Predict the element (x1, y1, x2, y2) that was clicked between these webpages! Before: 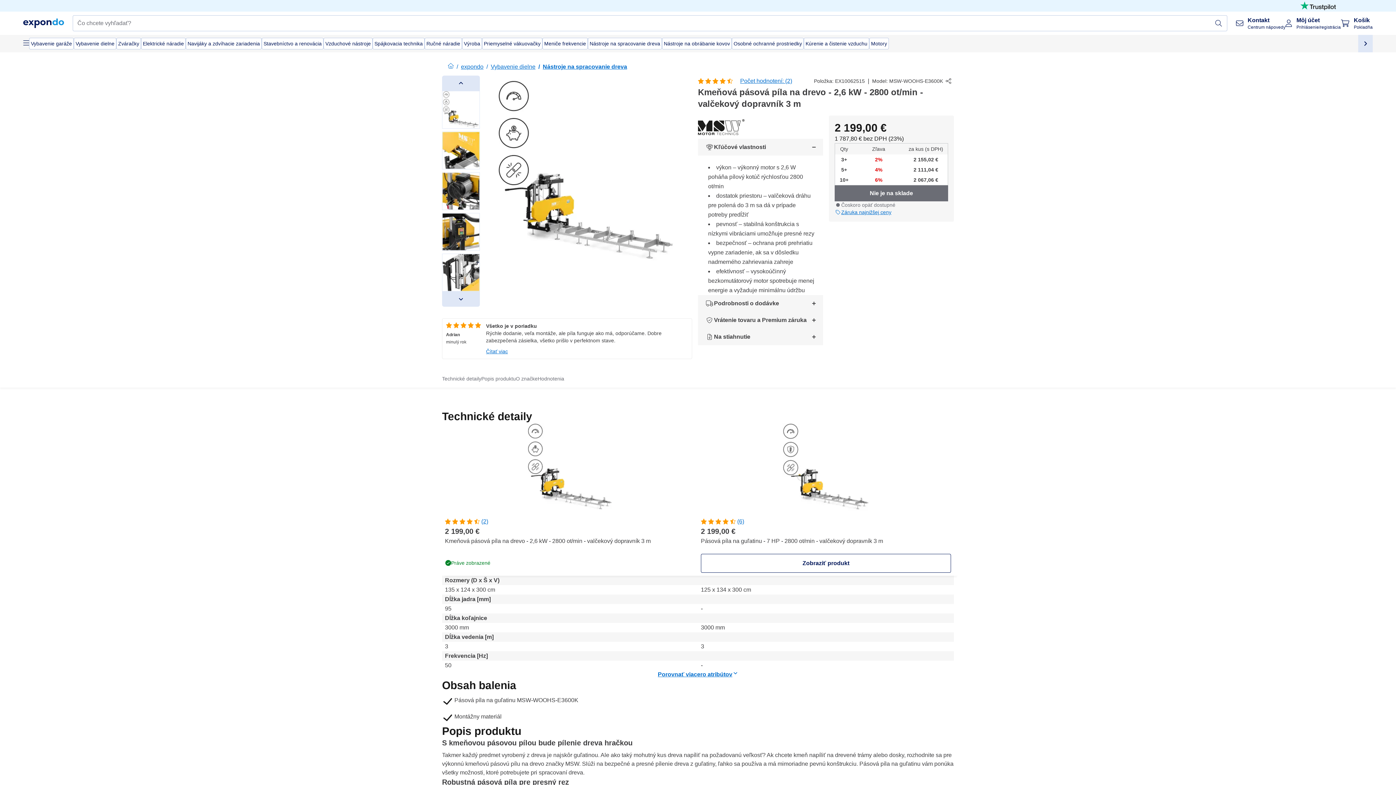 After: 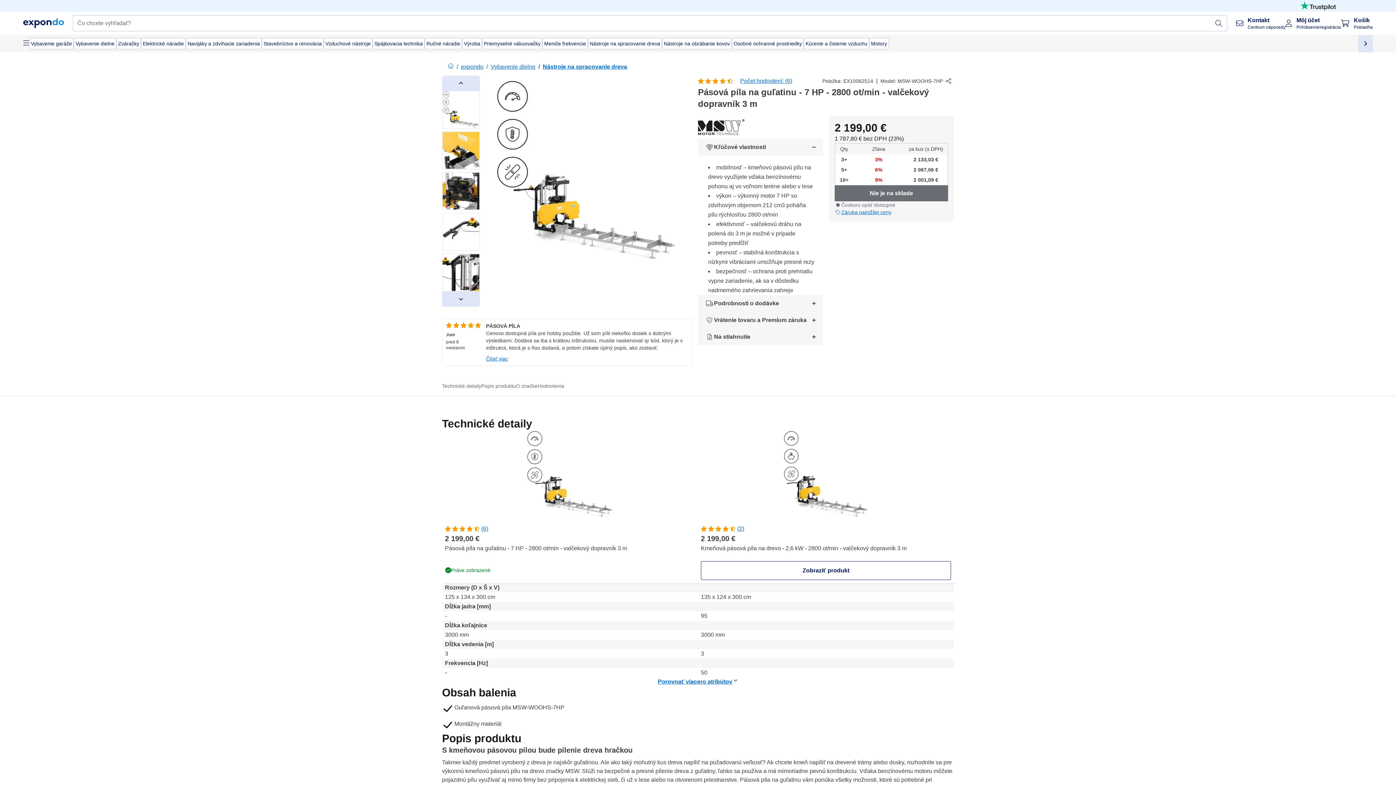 Action: bbox: (701, 517, 951, 573) label: (6)
2 199,00 €
Pásová píla na guľatinu - 7 HP - 2800 ot/min - valčekový dopravník 3 m
Zobraziť produkt